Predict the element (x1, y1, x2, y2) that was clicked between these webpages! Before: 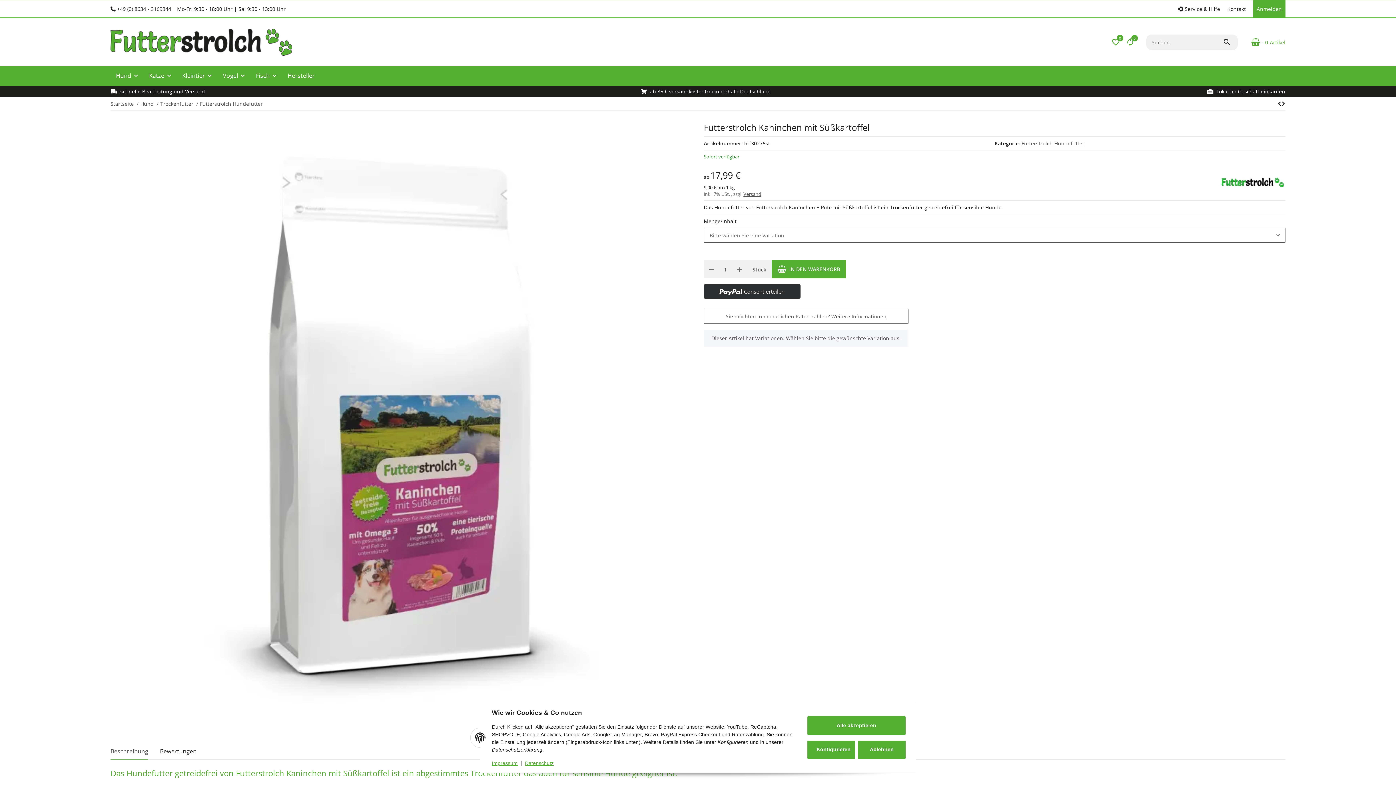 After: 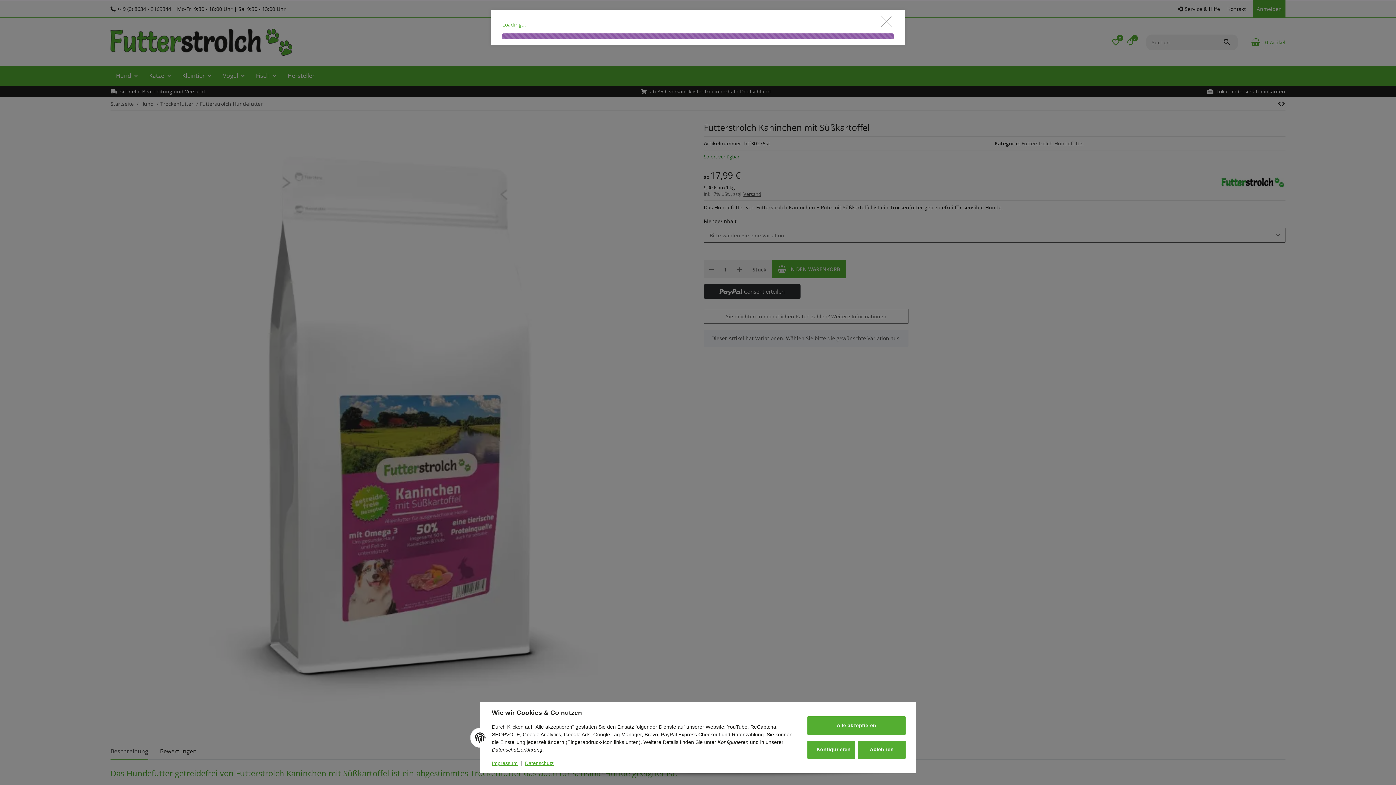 Action: label: Versand bbox: (743, 190, 761, 197)